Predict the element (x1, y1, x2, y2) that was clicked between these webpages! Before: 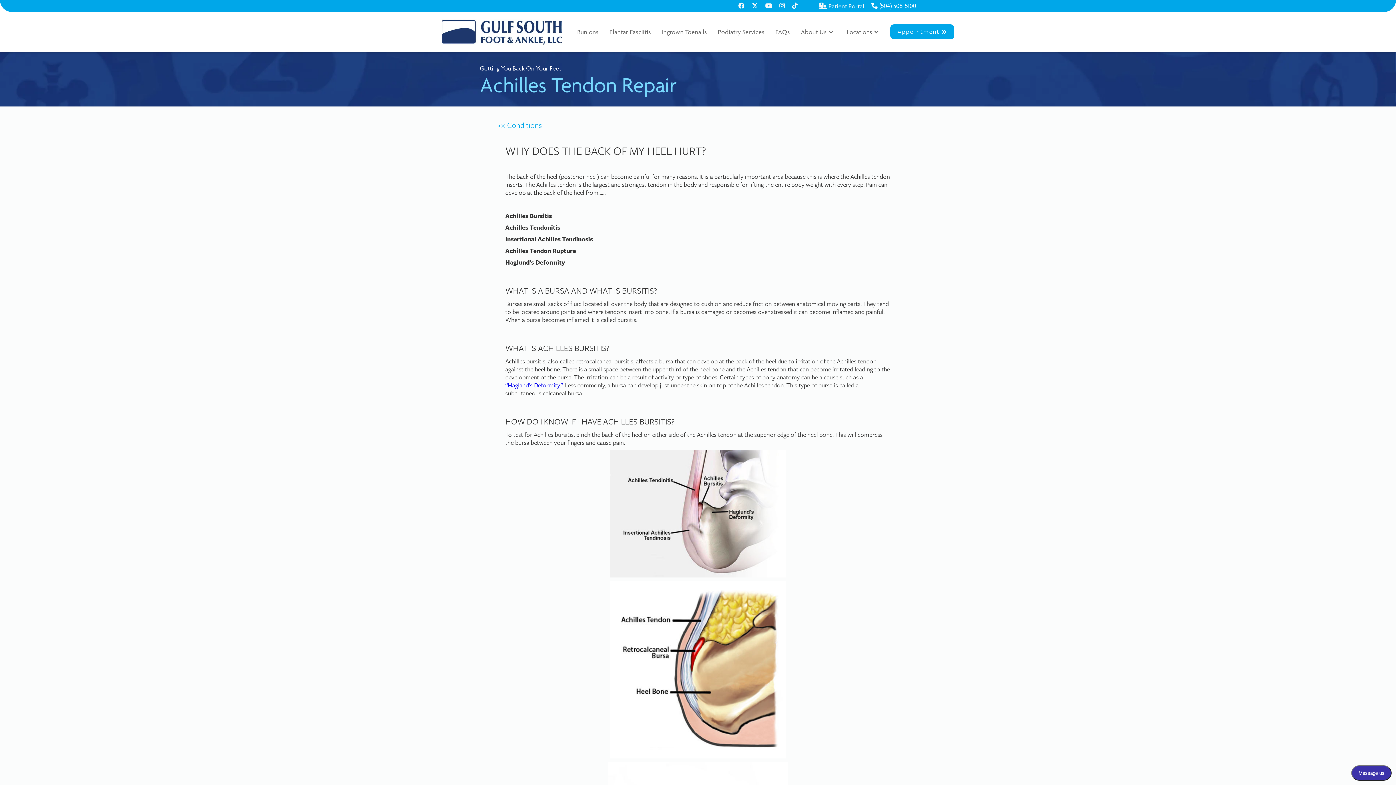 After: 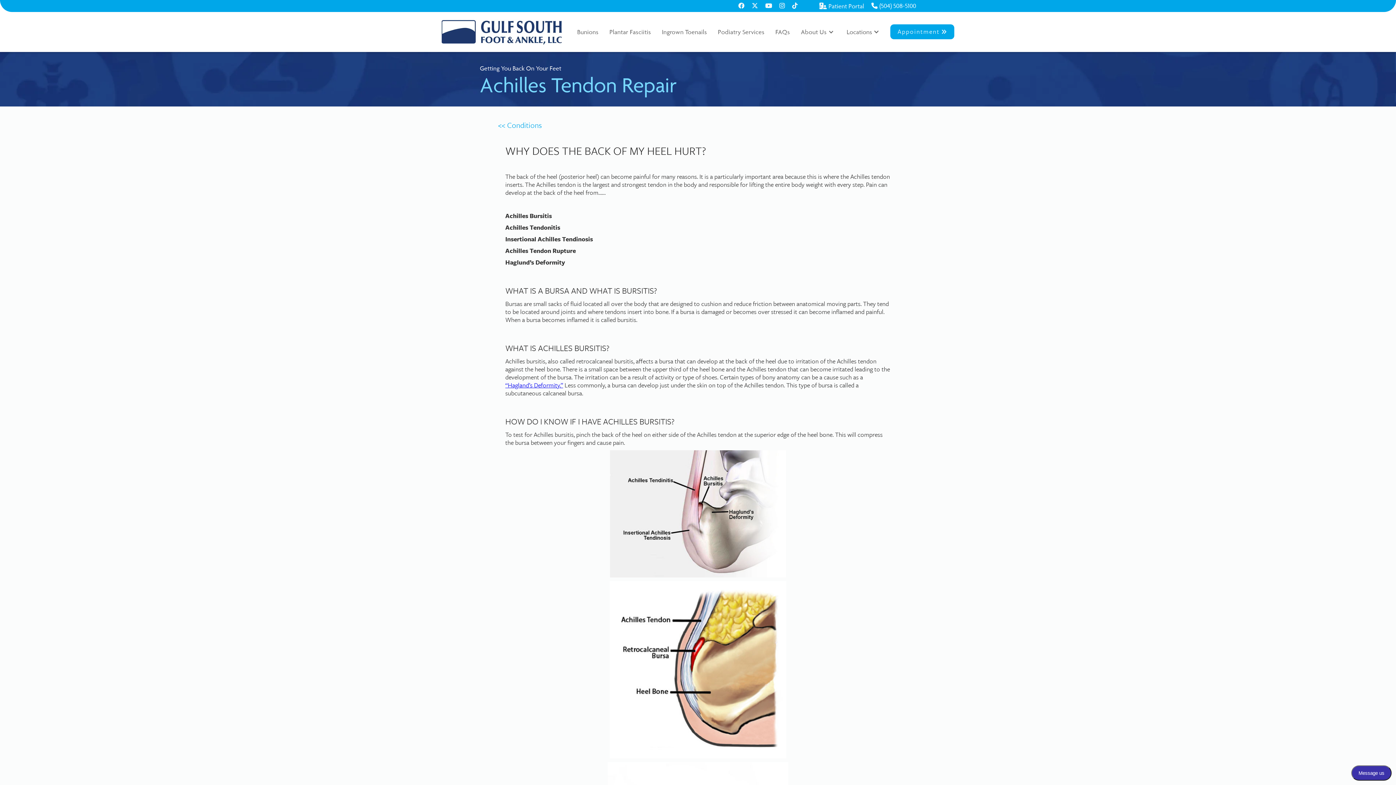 Action: label: Patient Portal bbox: (819, 1, 864, 10)